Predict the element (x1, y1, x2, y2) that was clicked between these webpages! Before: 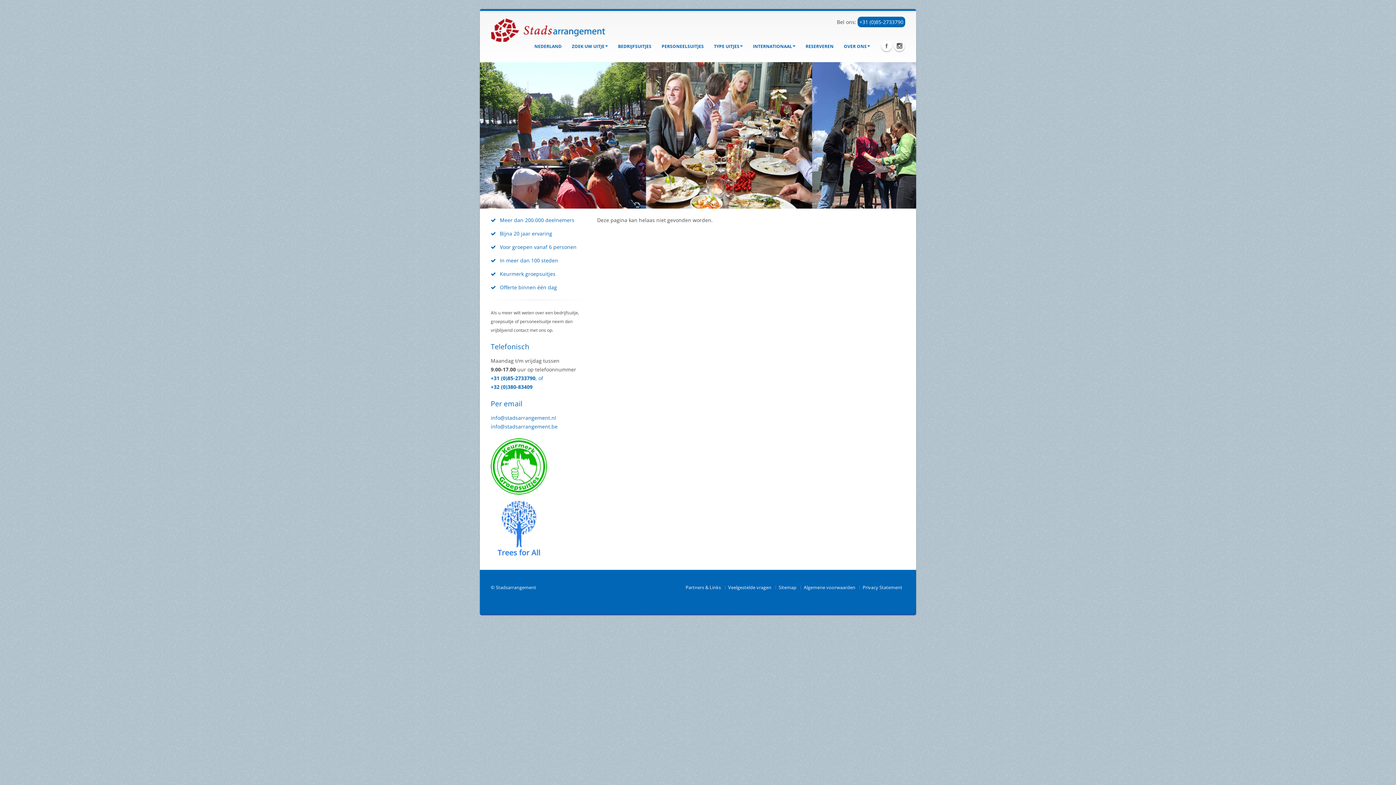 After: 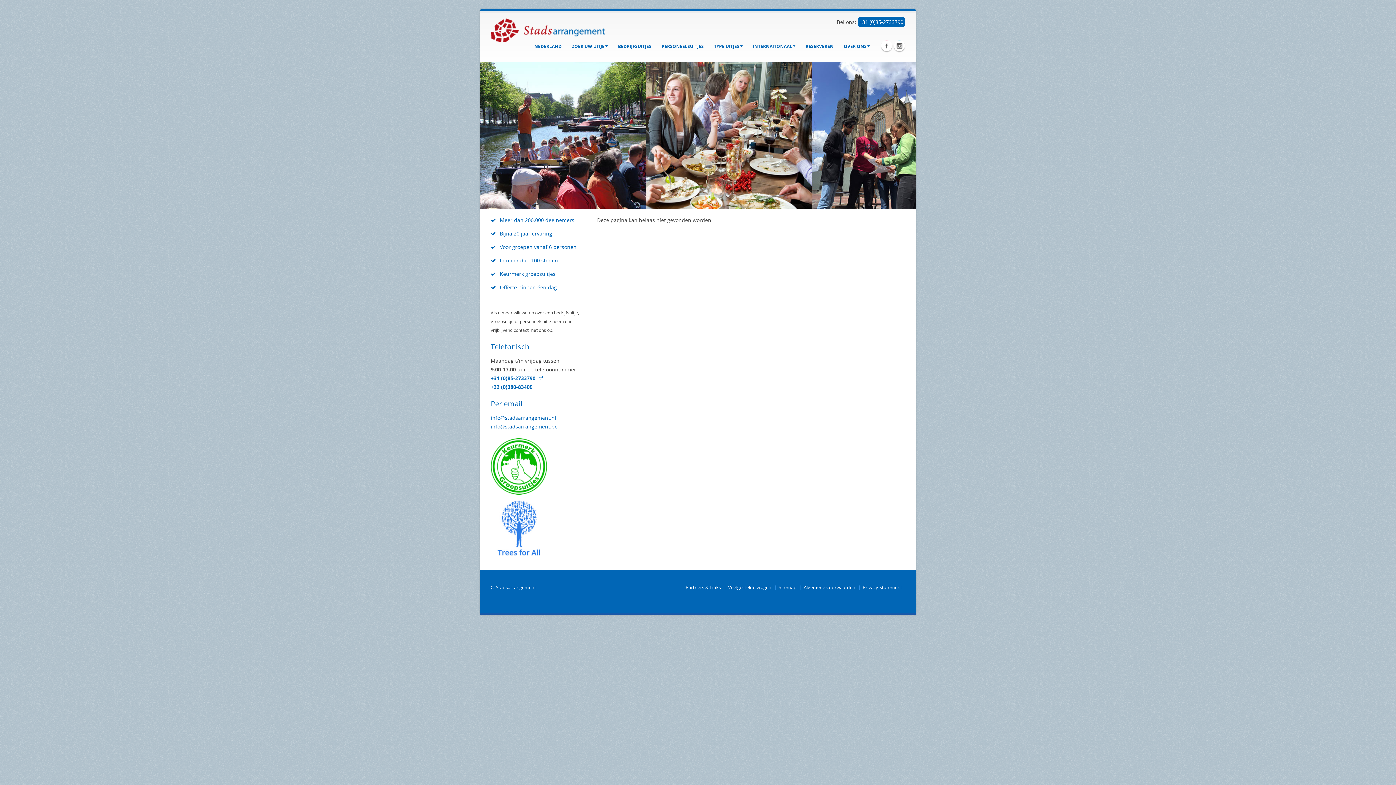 Action: bbox: (490, 527, 547, 534)